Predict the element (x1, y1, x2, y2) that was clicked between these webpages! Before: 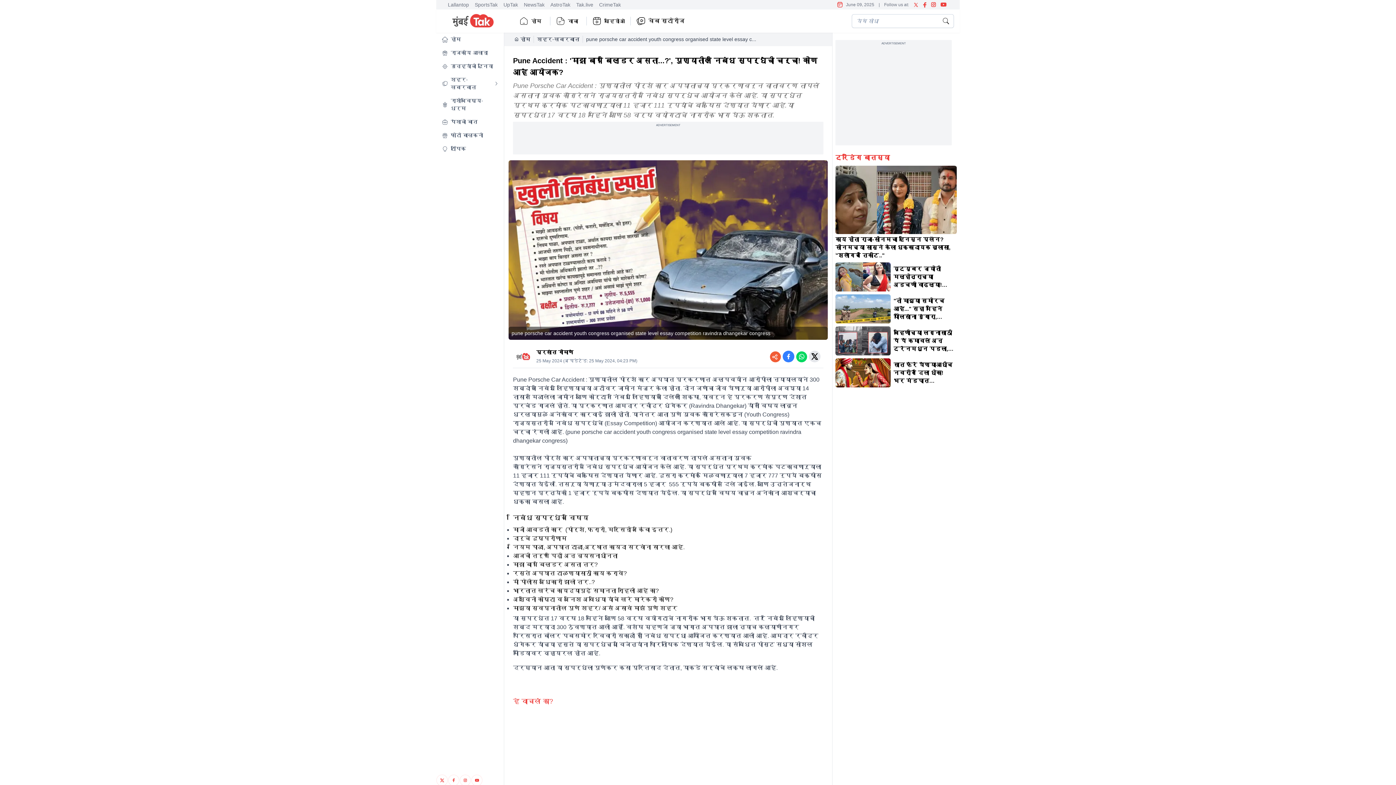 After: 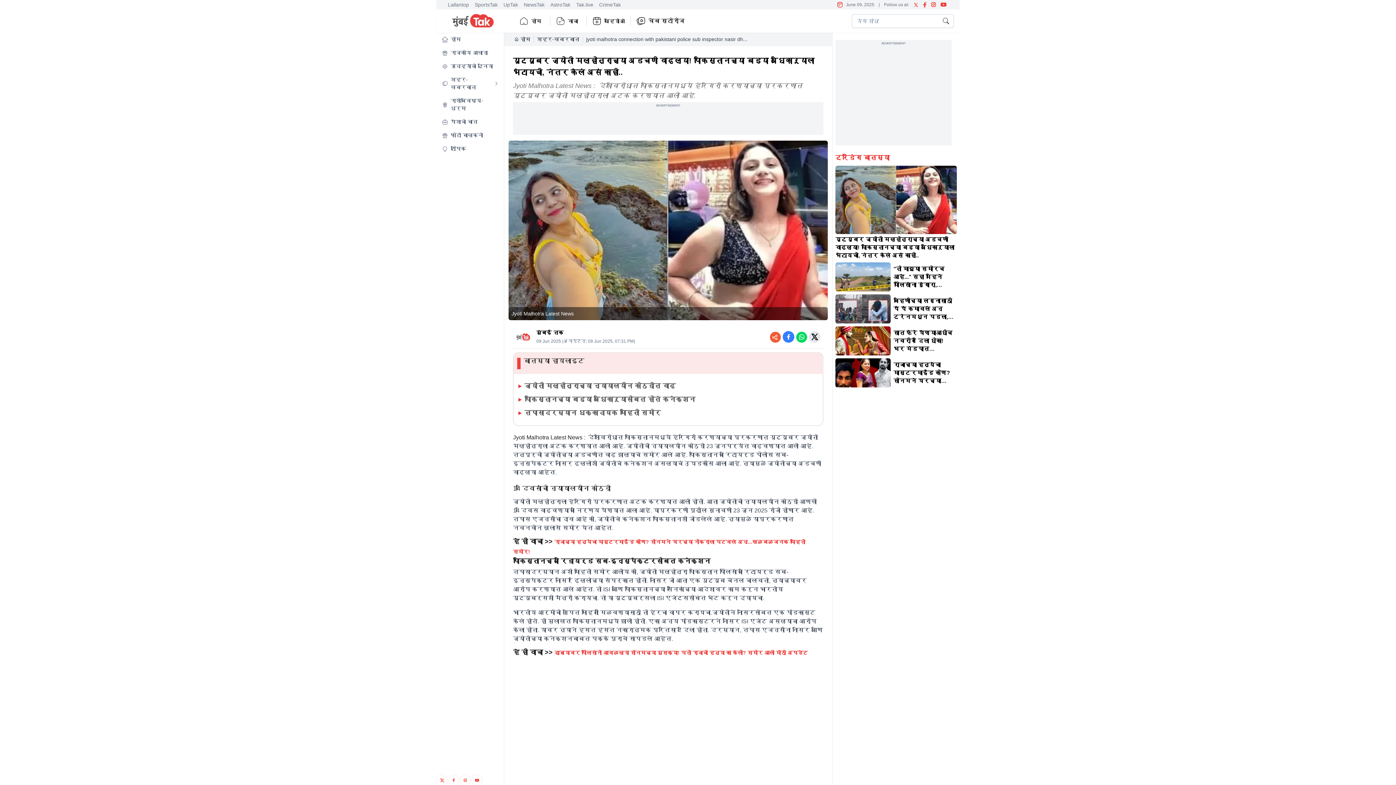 Action: bbox: (835, 262, 890, 291)